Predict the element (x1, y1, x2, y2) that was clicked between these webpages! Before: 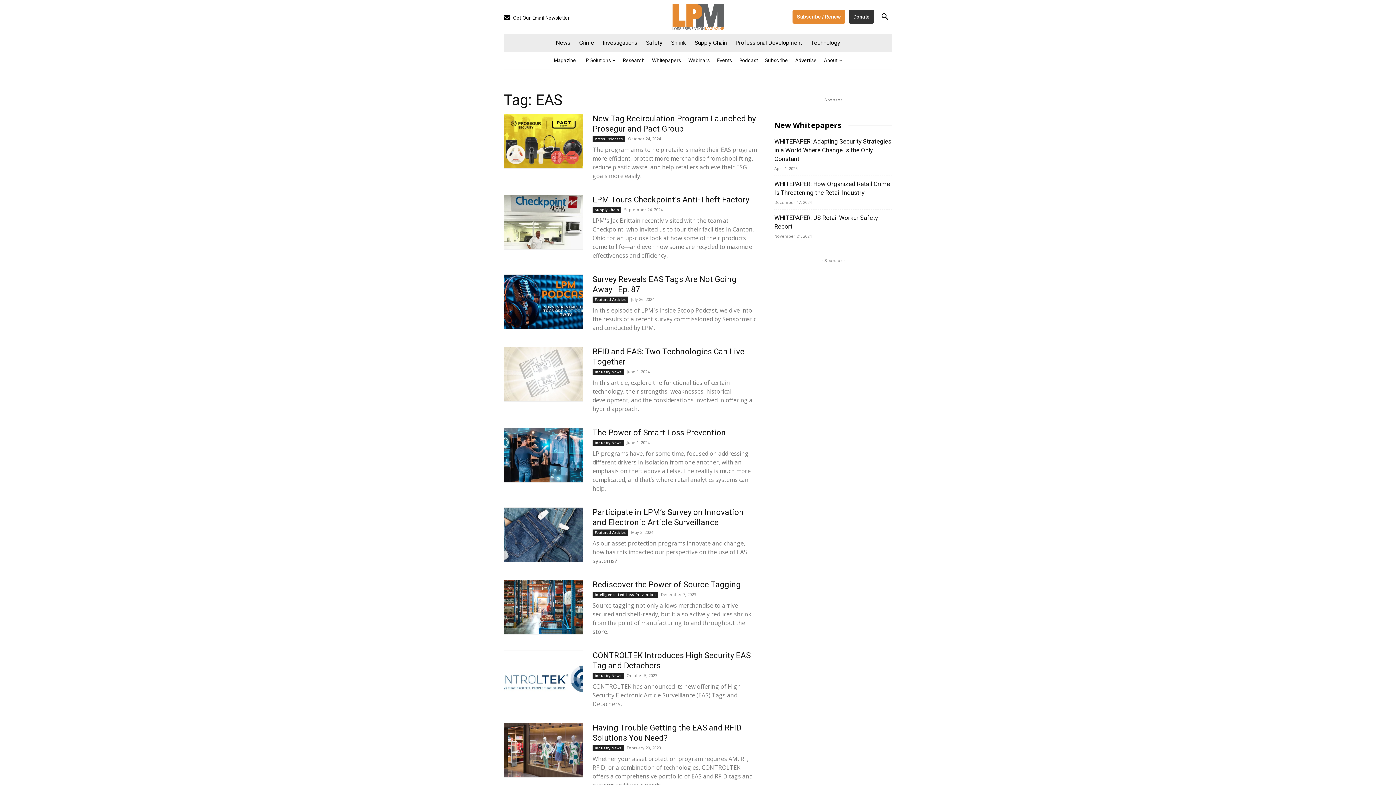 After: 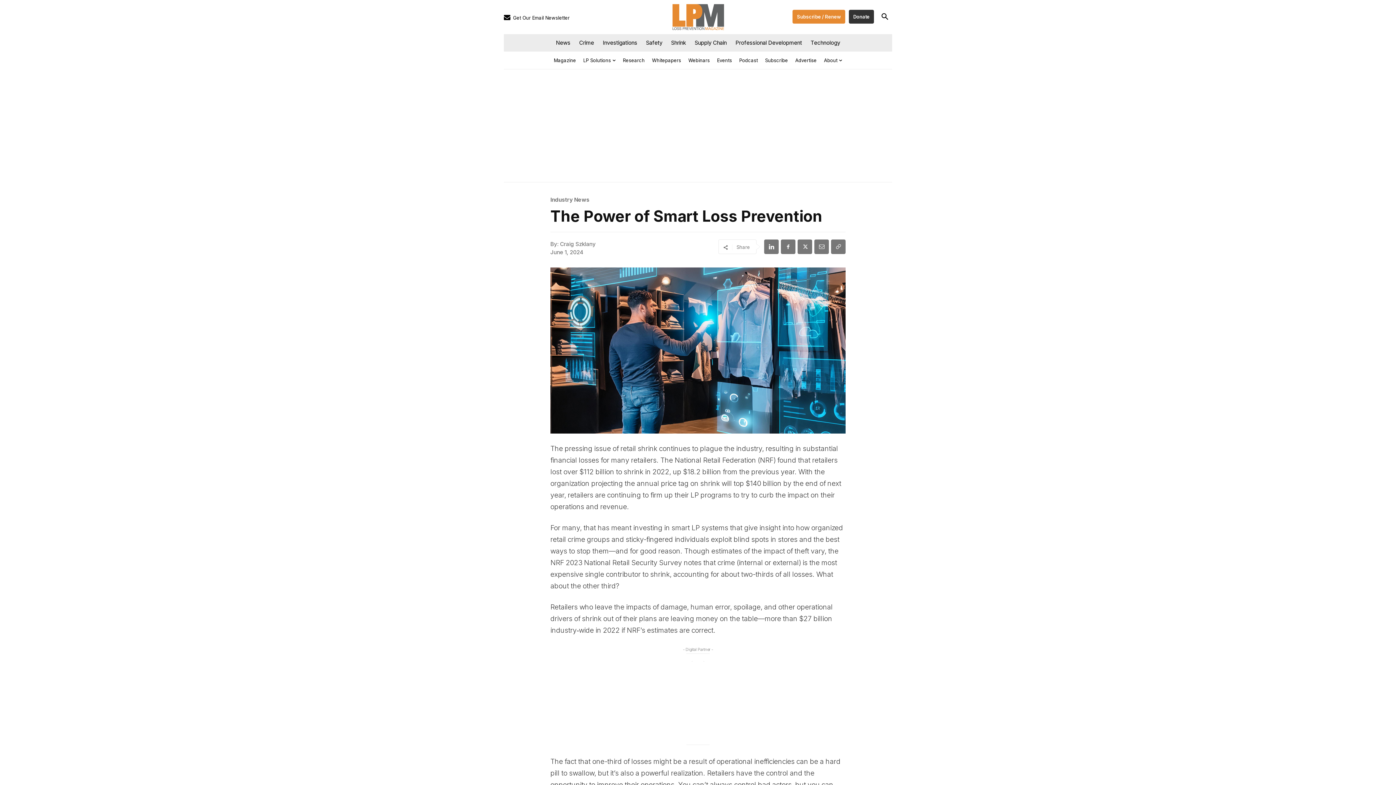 Action: label: The Power of Smart Loss Prevention bbox: (592, 428, 726, 437)